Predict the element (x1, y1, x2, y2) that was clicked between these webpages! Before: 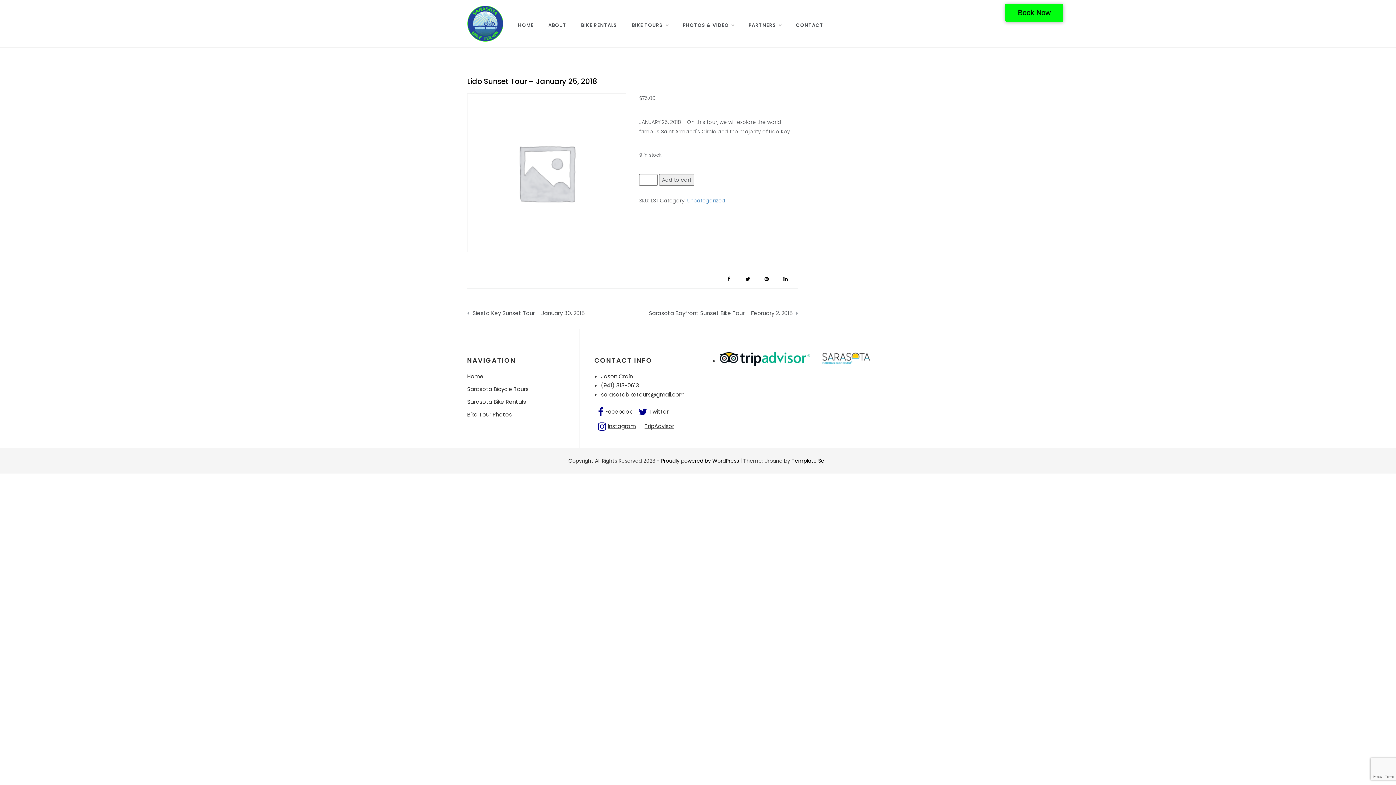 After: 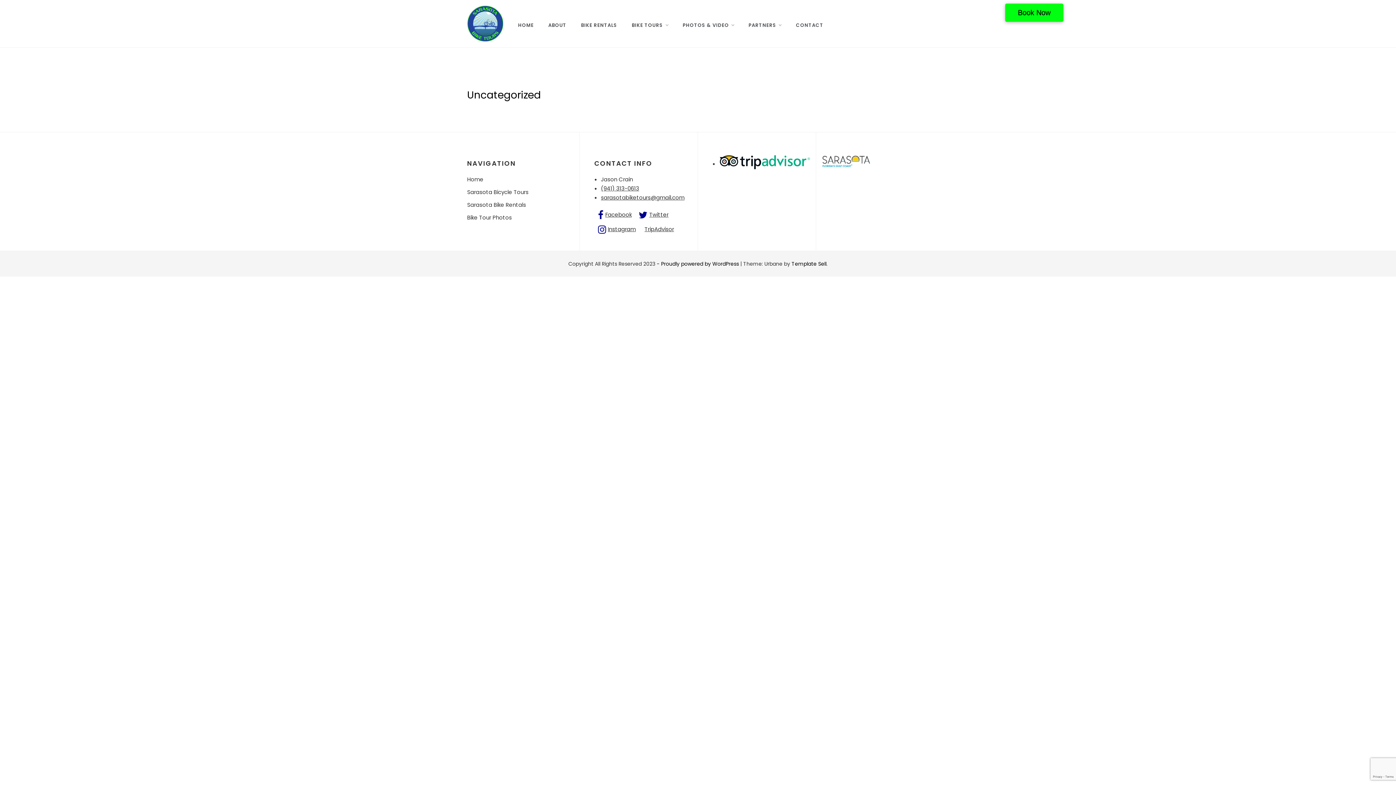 Action: bbox: (687, 197, 725, 204) label: Uncategorized